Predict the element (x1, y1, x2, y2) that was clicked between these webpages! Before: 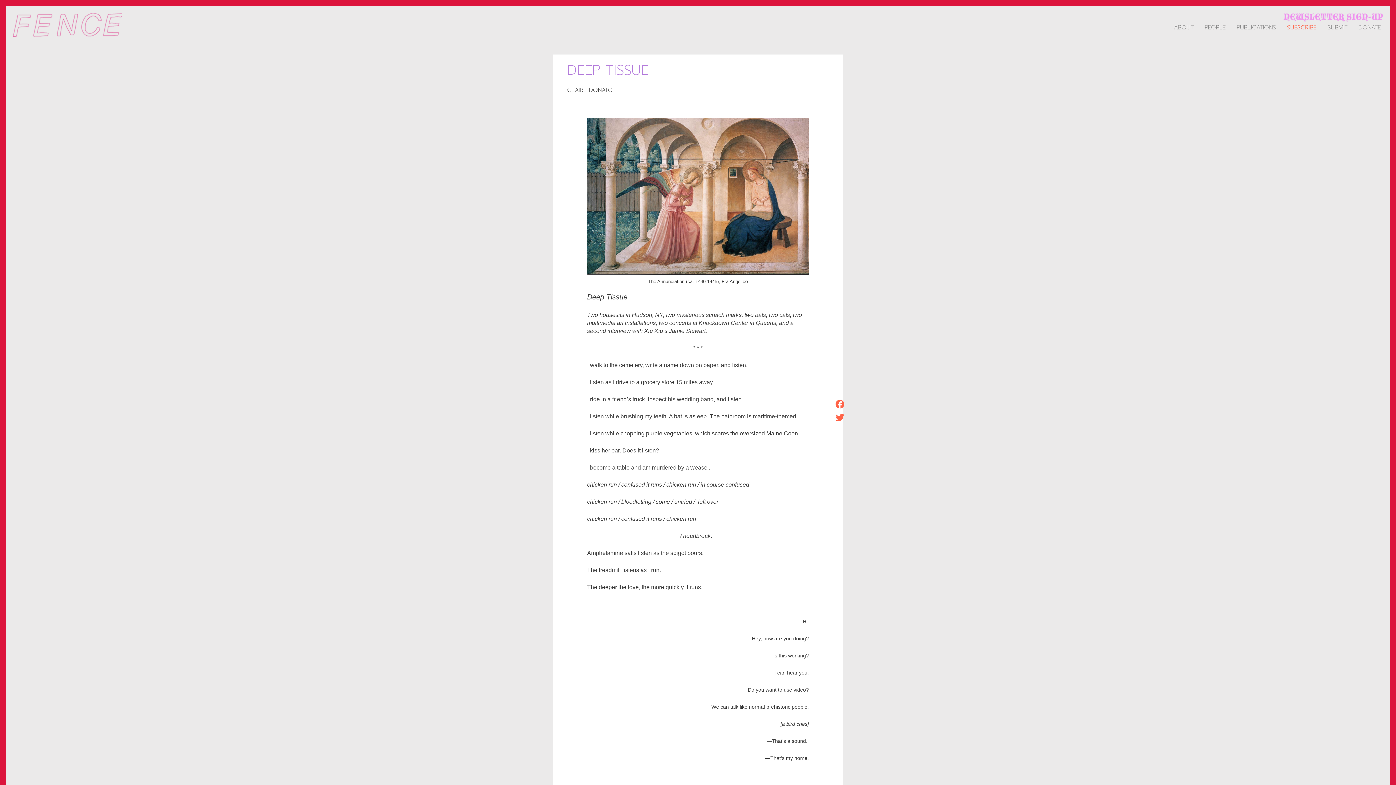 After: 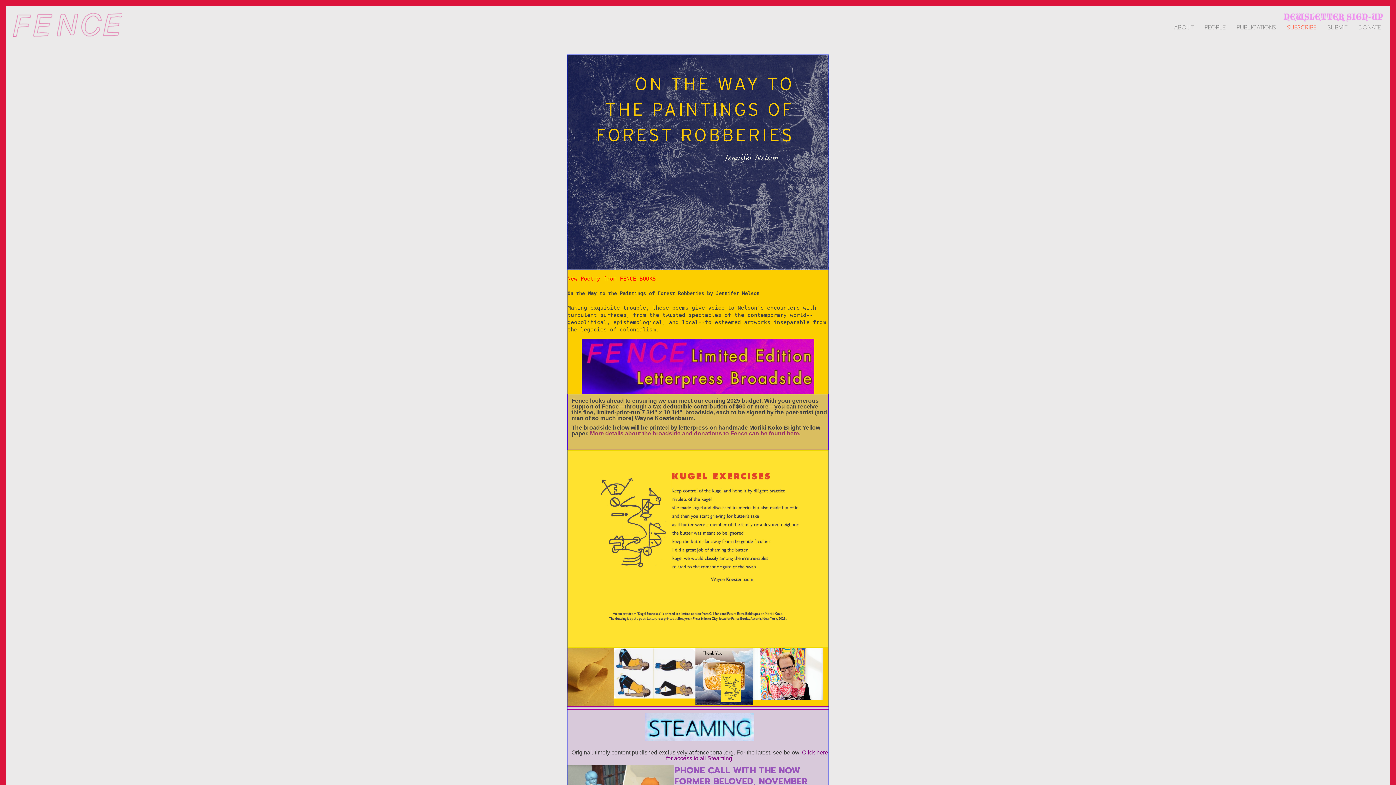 Action: bbox: (13, 13, 122, 45) label: FENCE